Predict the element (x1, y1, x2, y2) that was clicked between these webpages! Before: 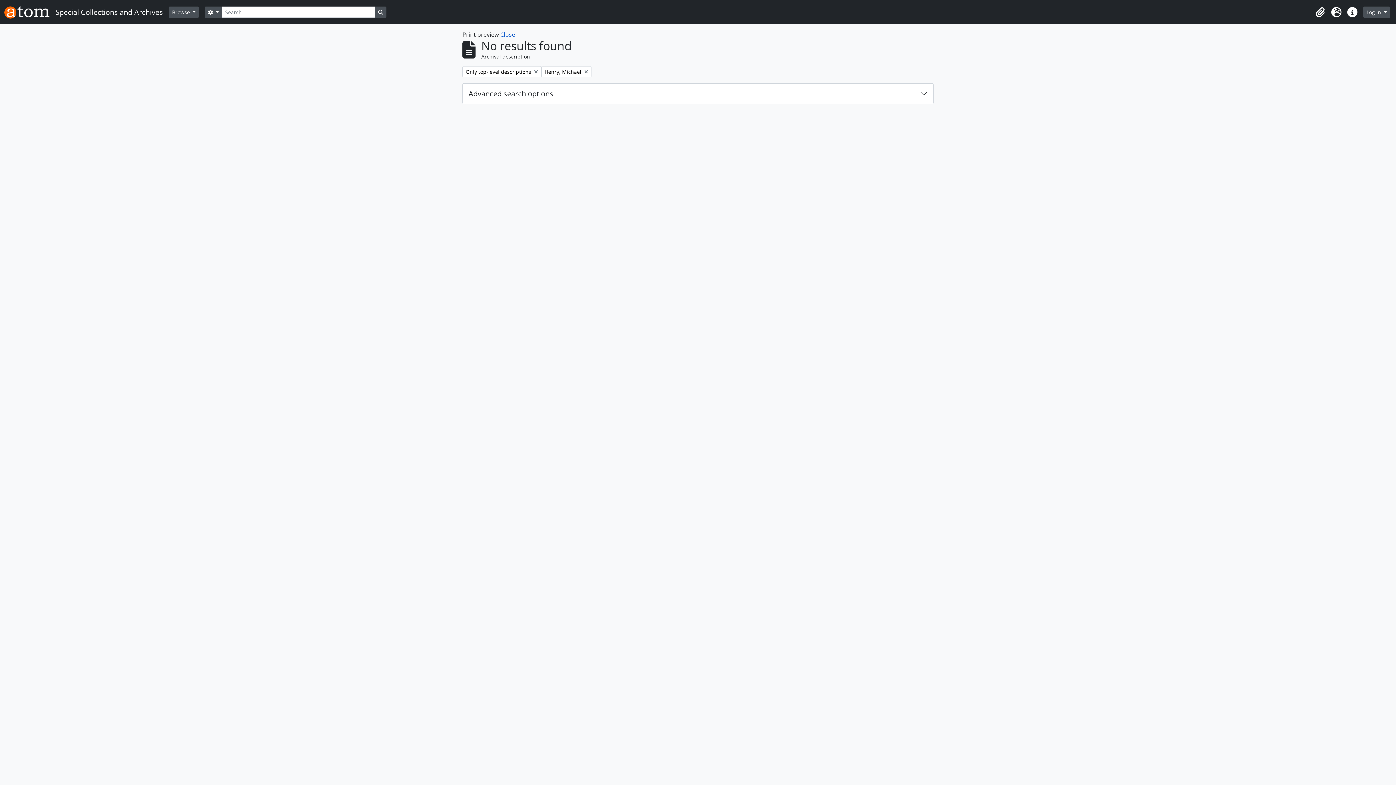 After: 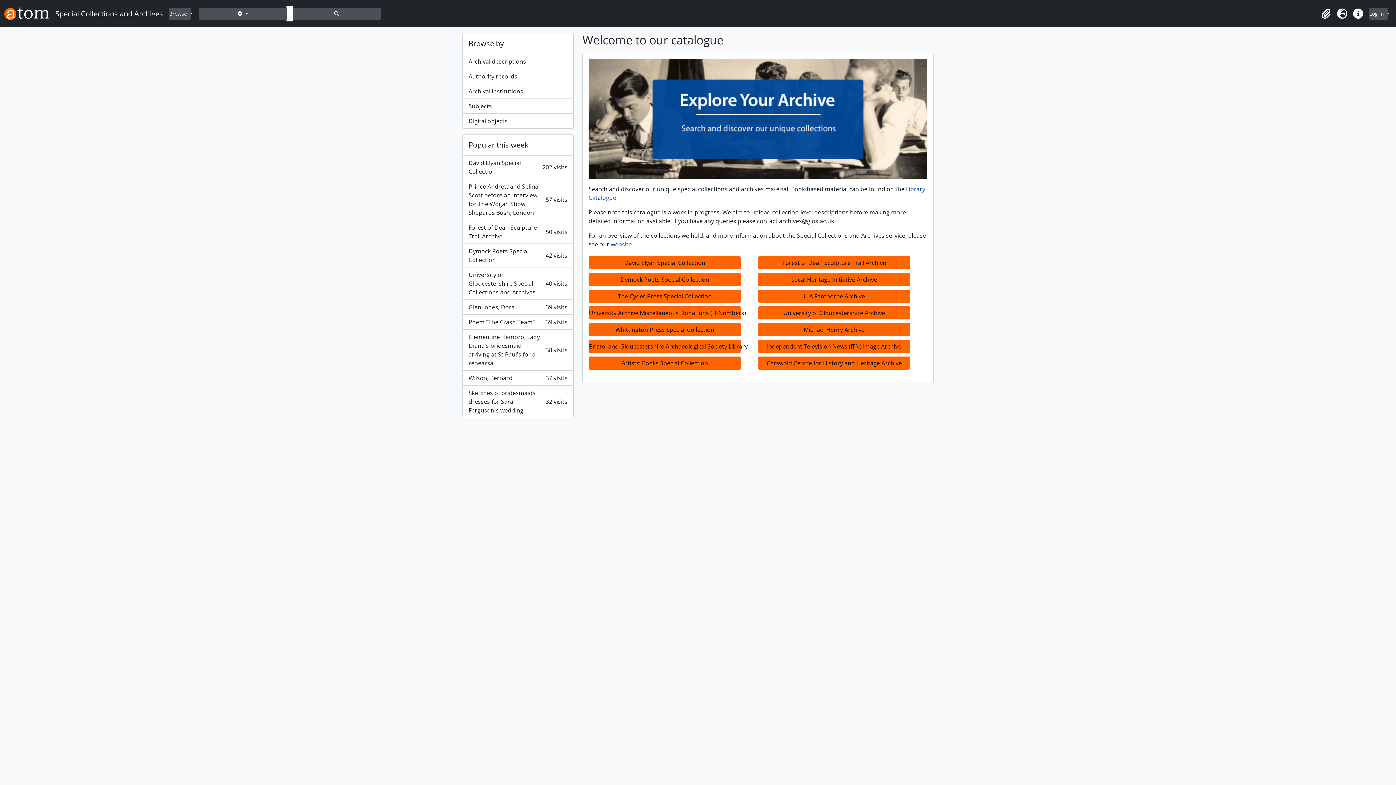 Action: bbox: (4, 2, 168, 21) label: Special Collections and Archives